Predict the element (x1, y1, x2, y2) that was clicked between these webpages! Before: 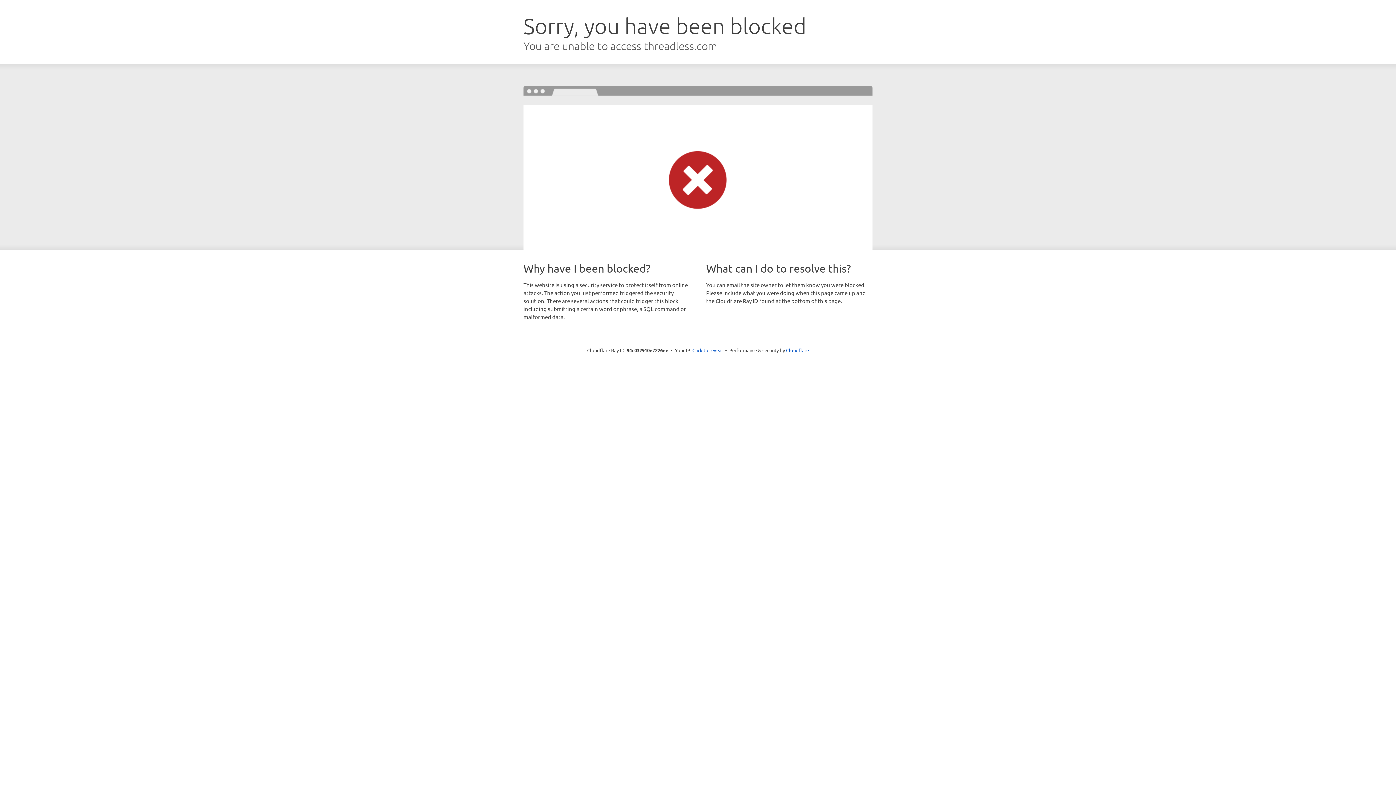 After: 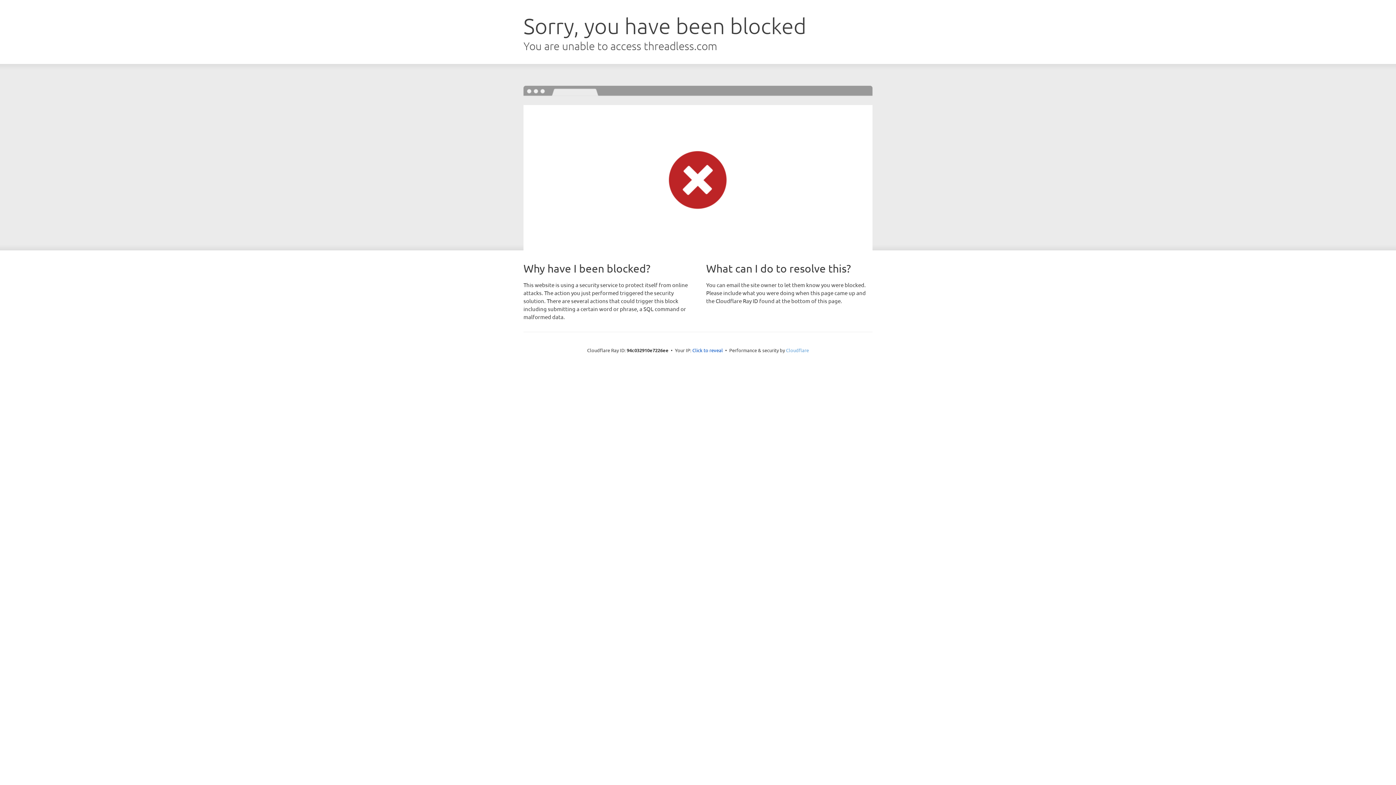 Action: bbox: (786, 347, 809, 353) label: Cloudflare